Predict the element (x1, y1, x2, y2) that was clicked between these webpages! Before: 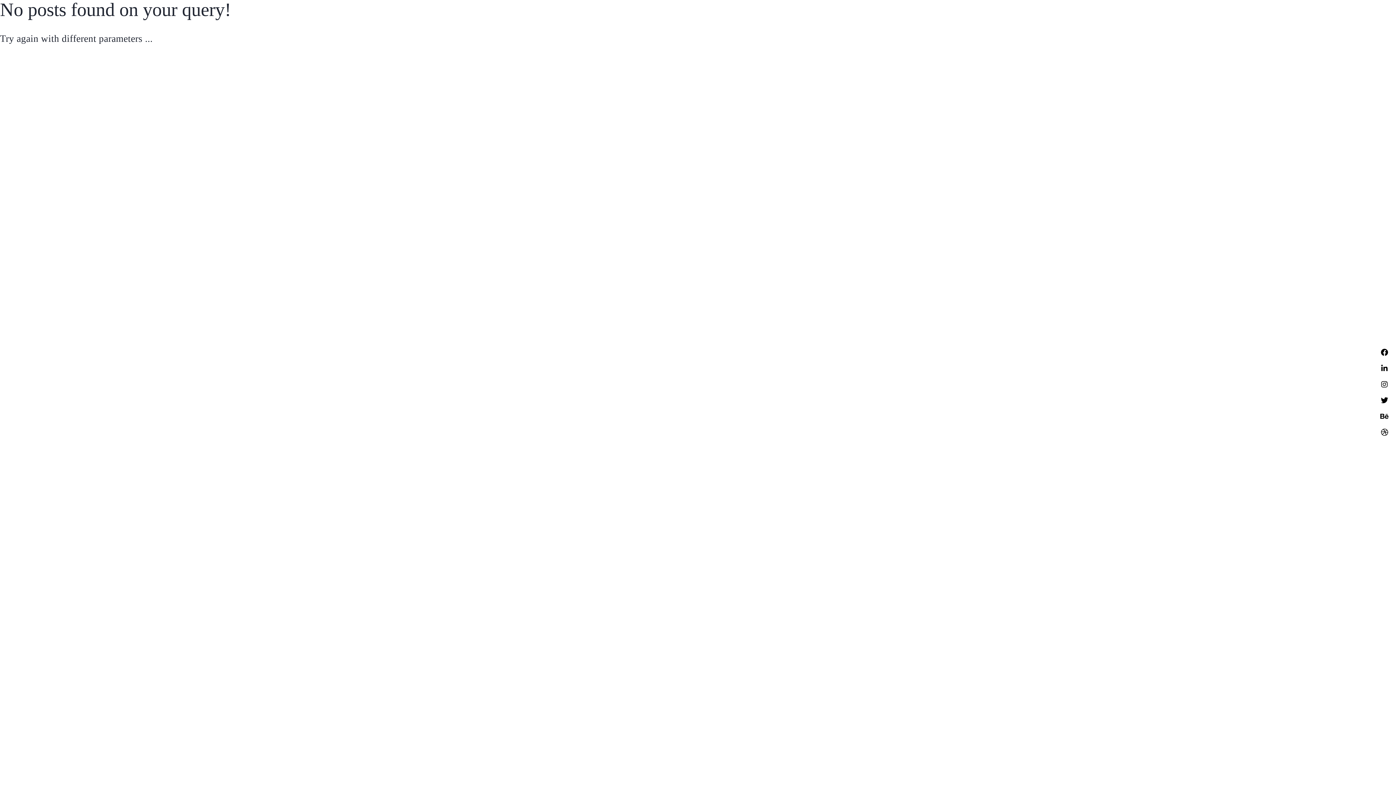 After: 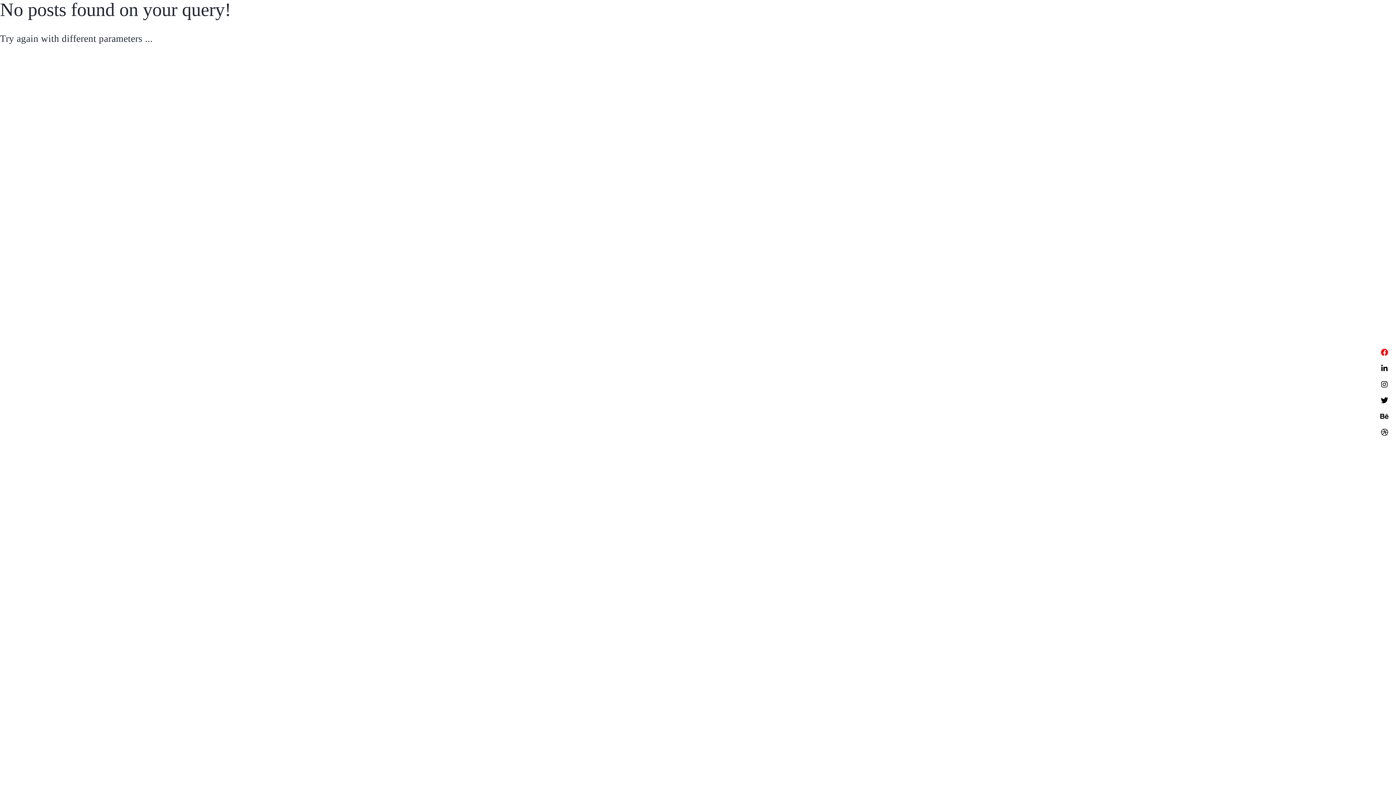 Action: bbox: (1377, 345, 1392, 360)